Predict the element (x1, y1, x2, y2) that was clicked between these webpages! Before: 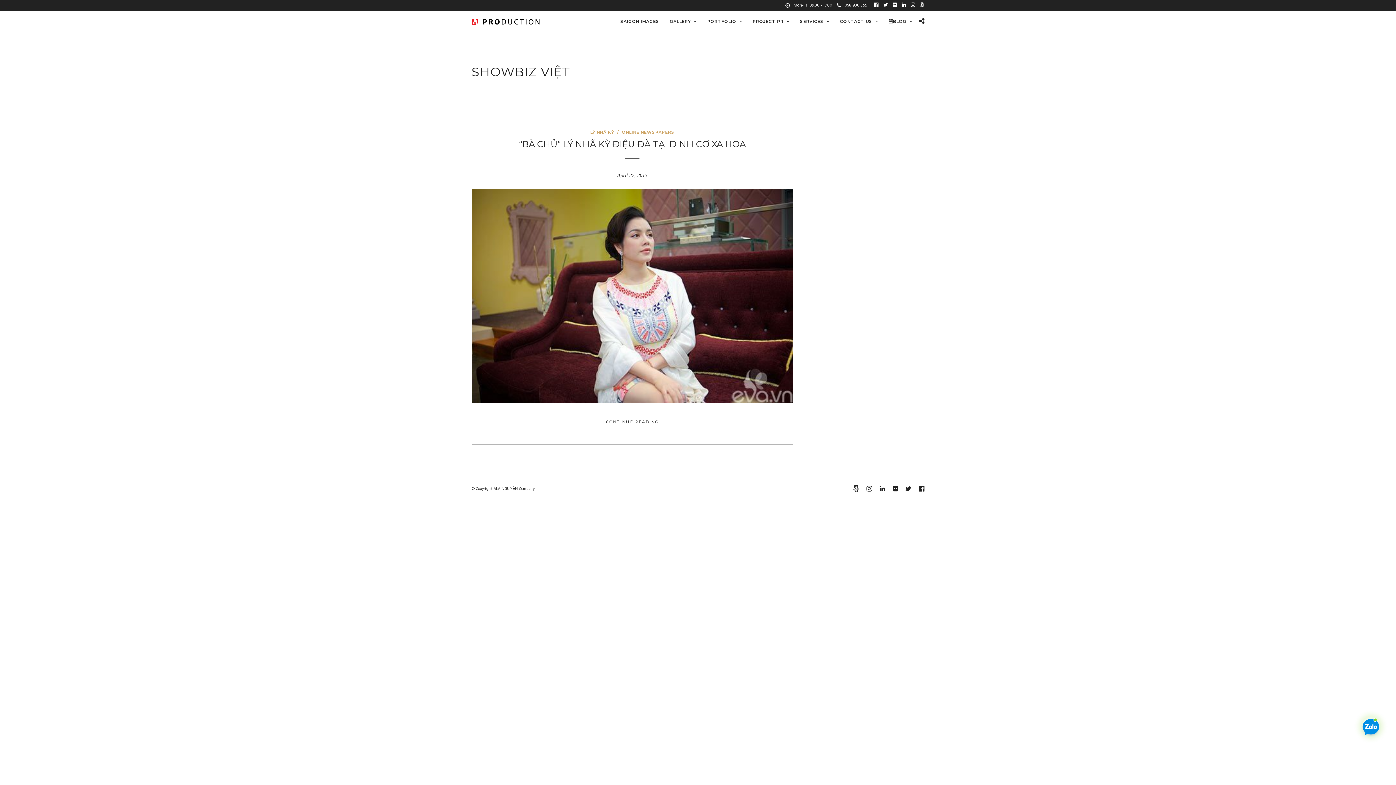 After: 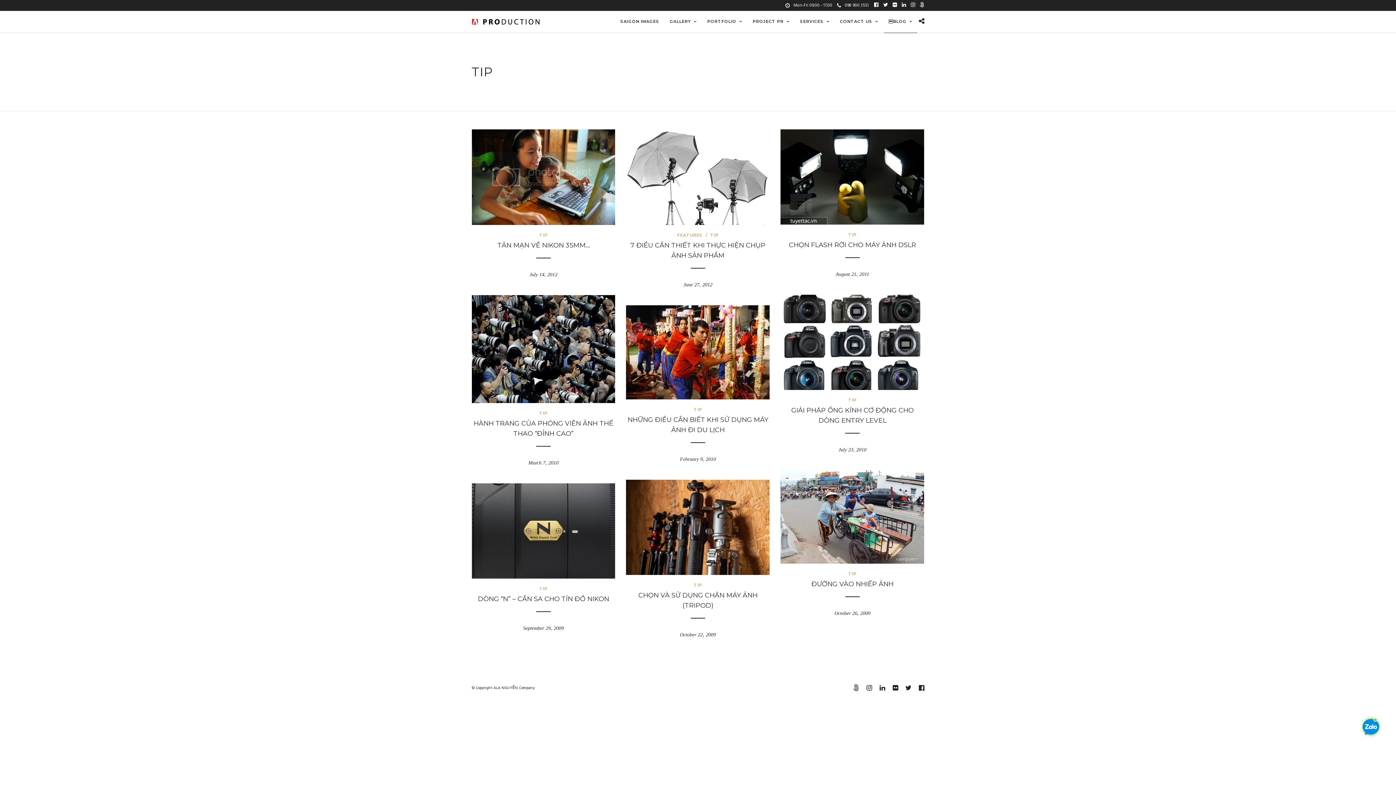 Action: label: BLOG bbox: (884, 10, 917, 33)